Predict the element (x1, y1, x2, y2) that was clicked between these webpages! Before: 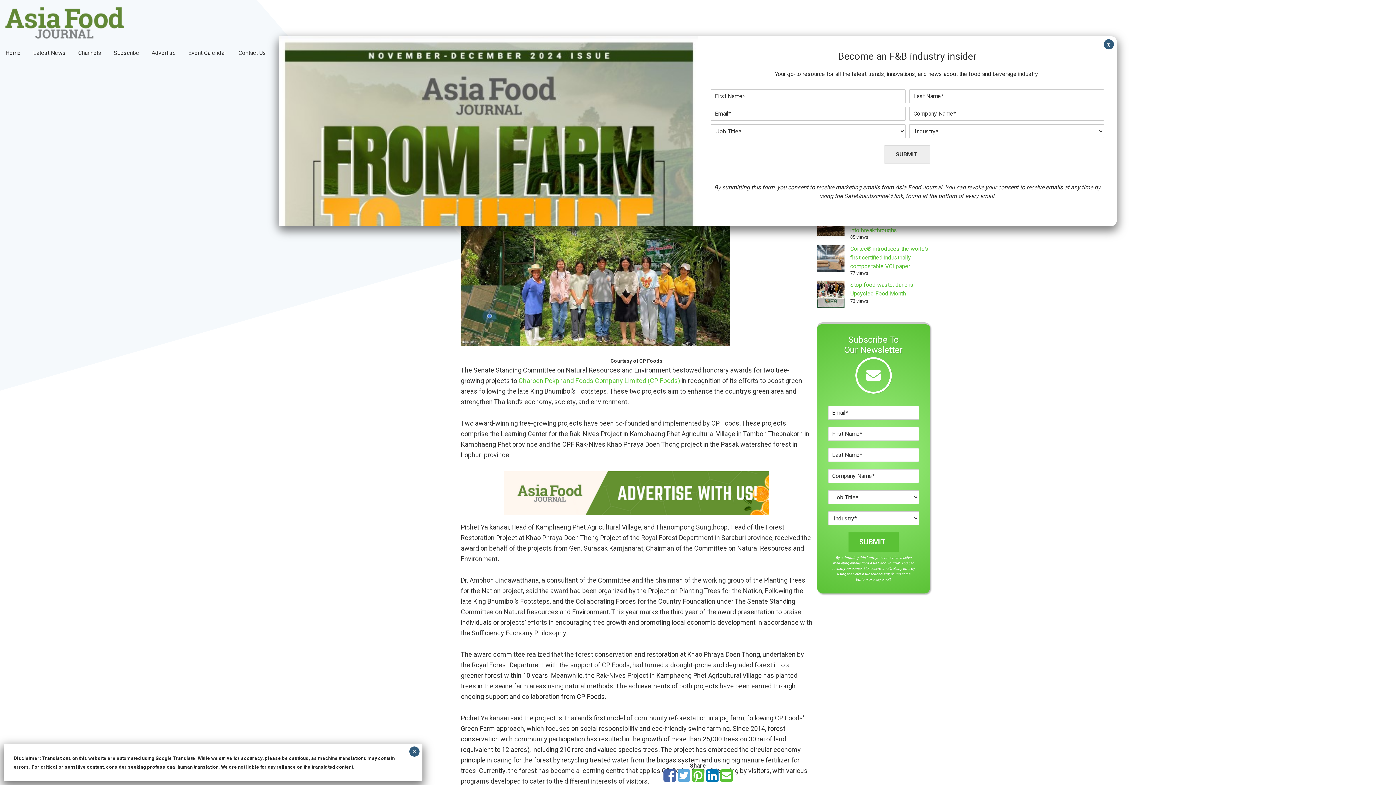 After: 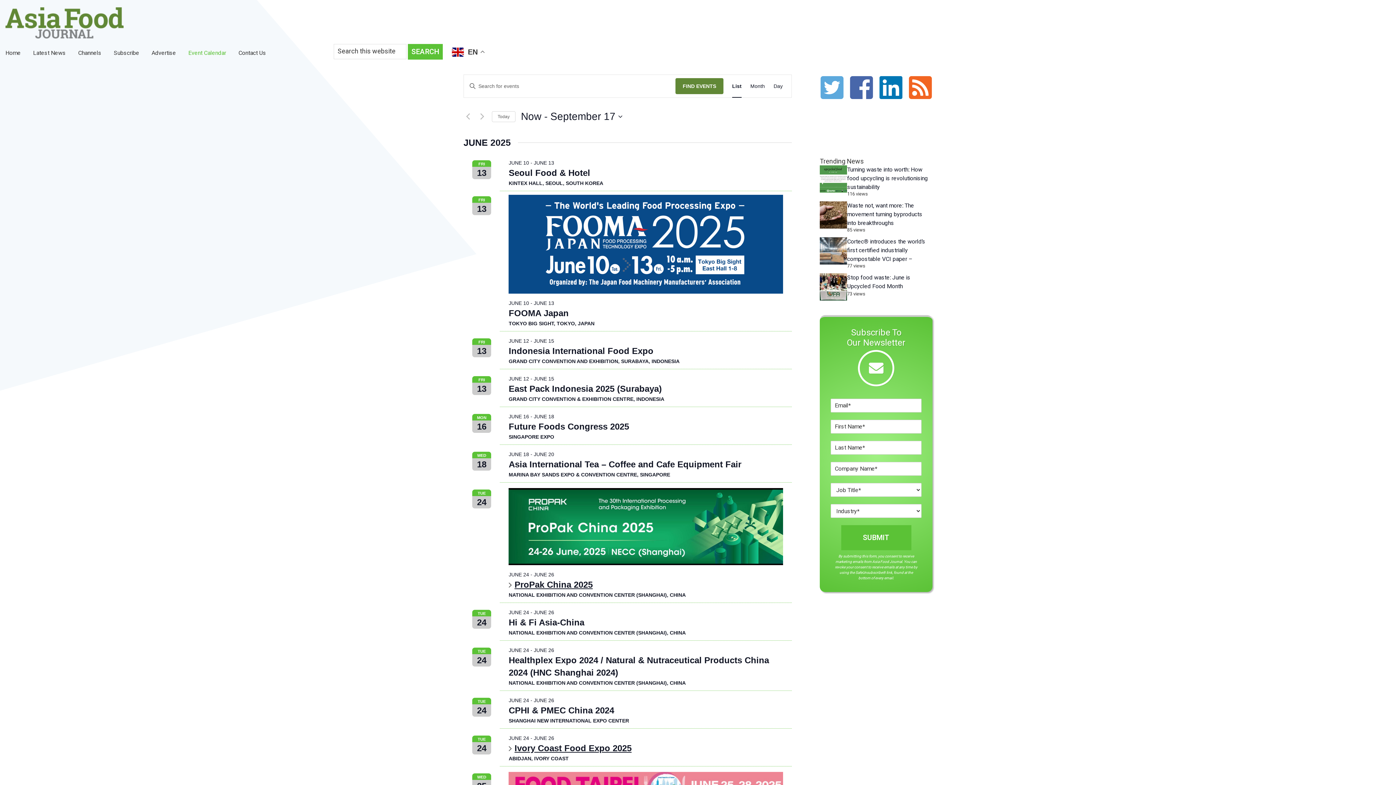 Action: bbox: (182, 45, 231, 60) label: Event Calendar